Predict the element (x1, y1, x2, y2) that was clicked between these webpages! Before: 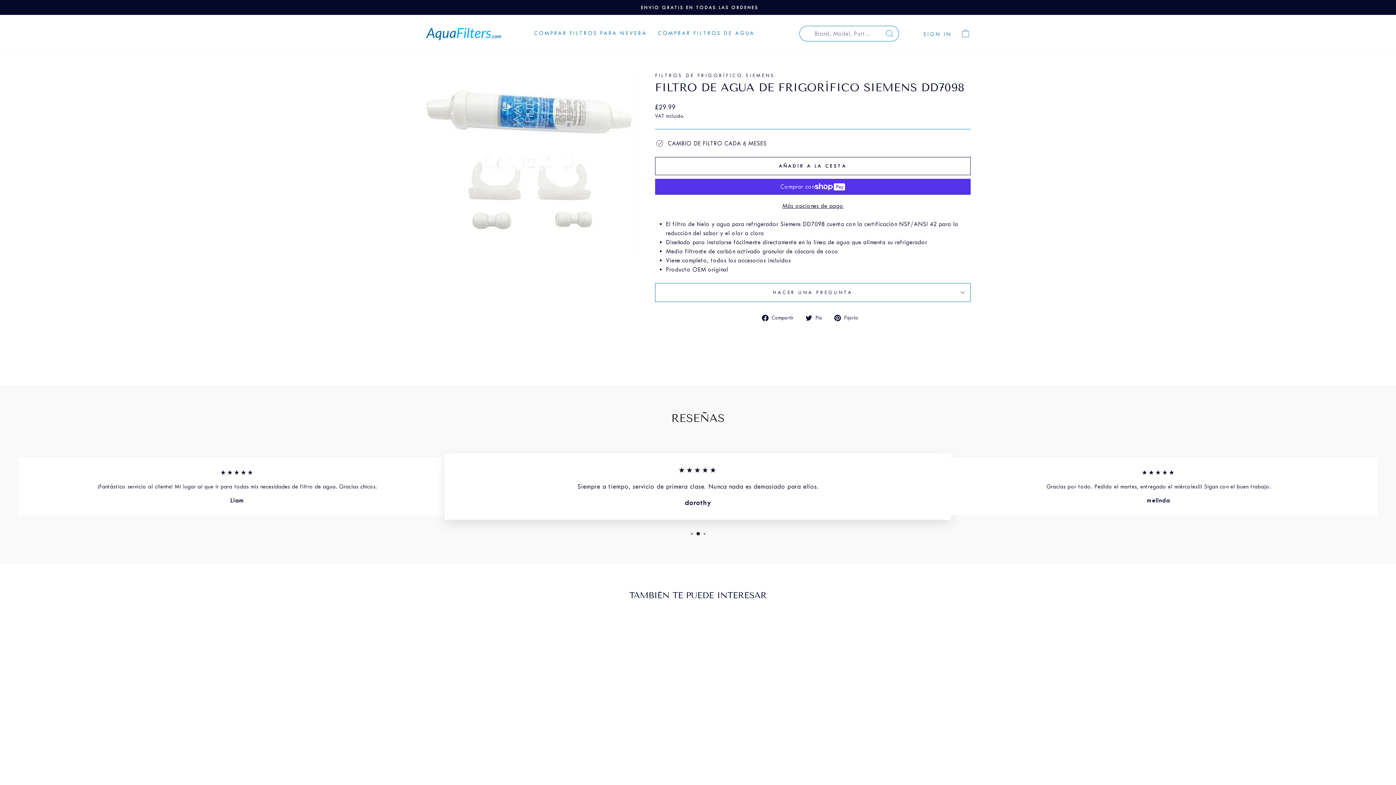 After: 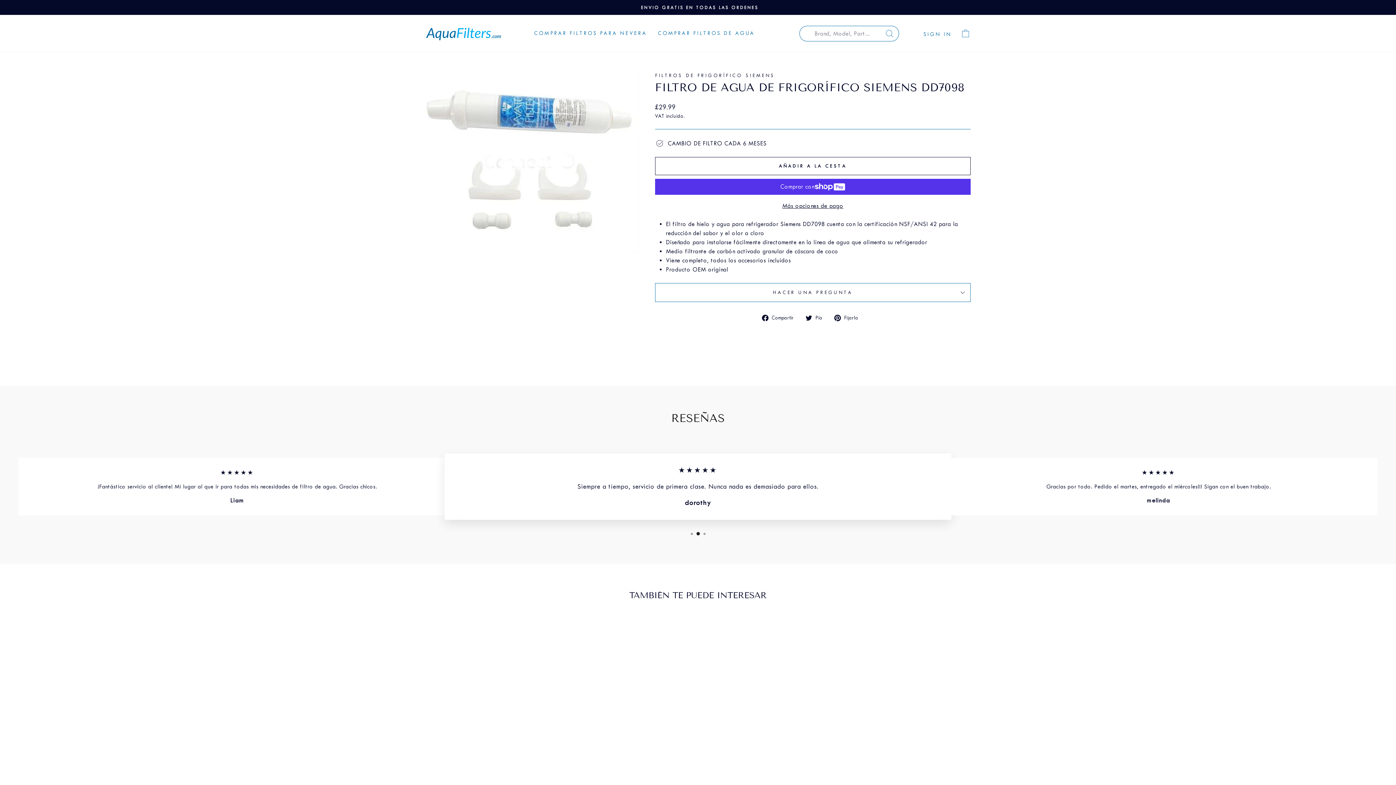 Action: bbox: (834, 312, 863, 322) label:  Fijarlo
Pin en Pinterest